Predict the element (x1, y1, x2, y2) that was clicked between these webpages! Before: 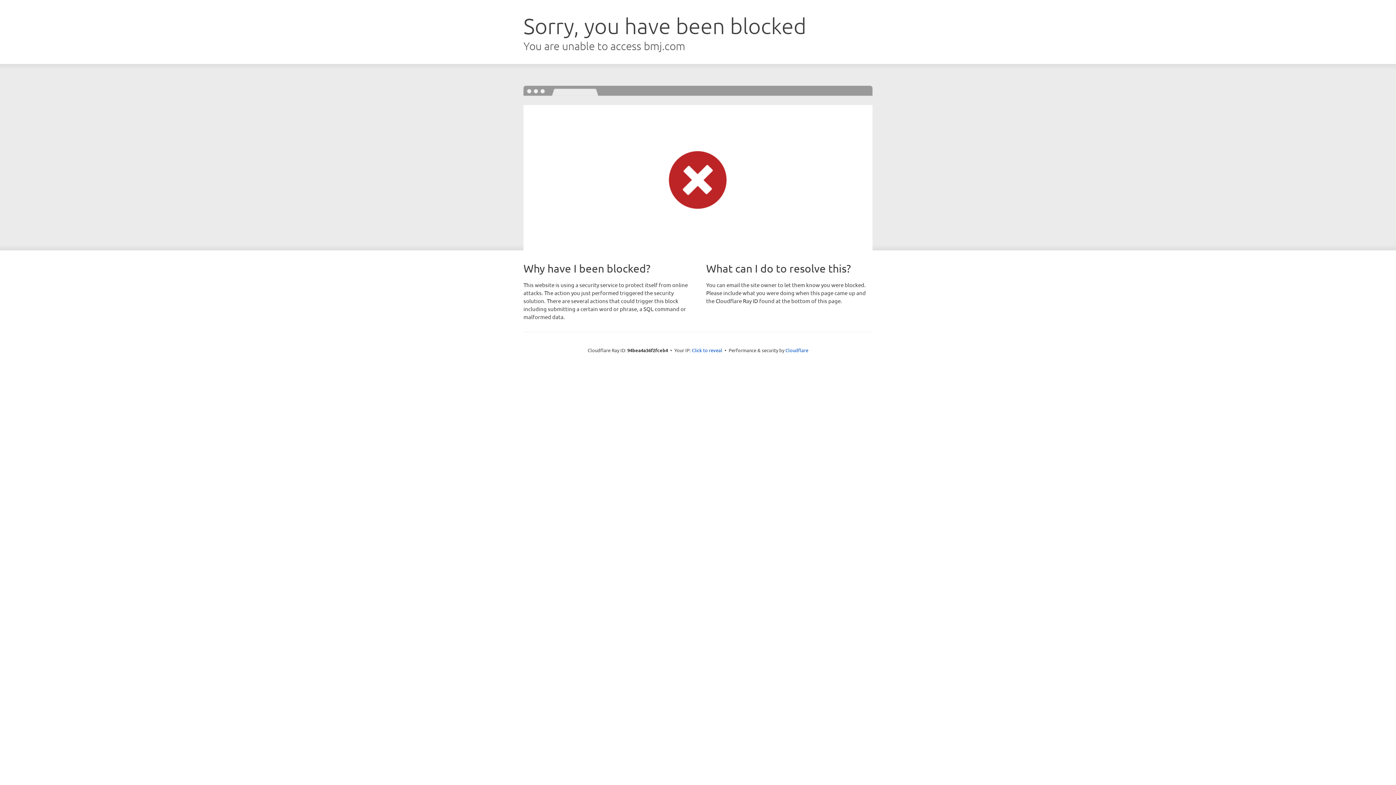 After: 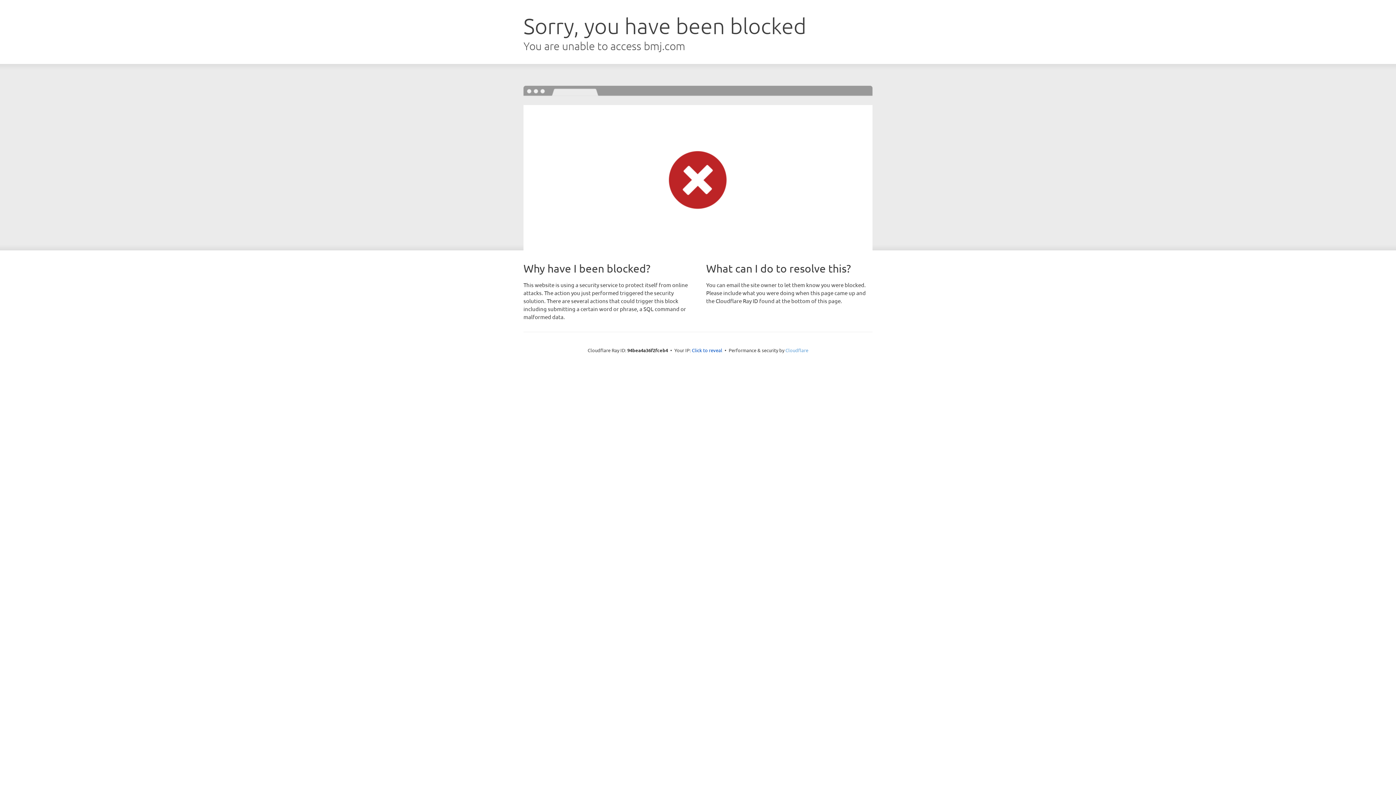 Action: label: Cloudflare bbox: (785, 347, 808, 353)